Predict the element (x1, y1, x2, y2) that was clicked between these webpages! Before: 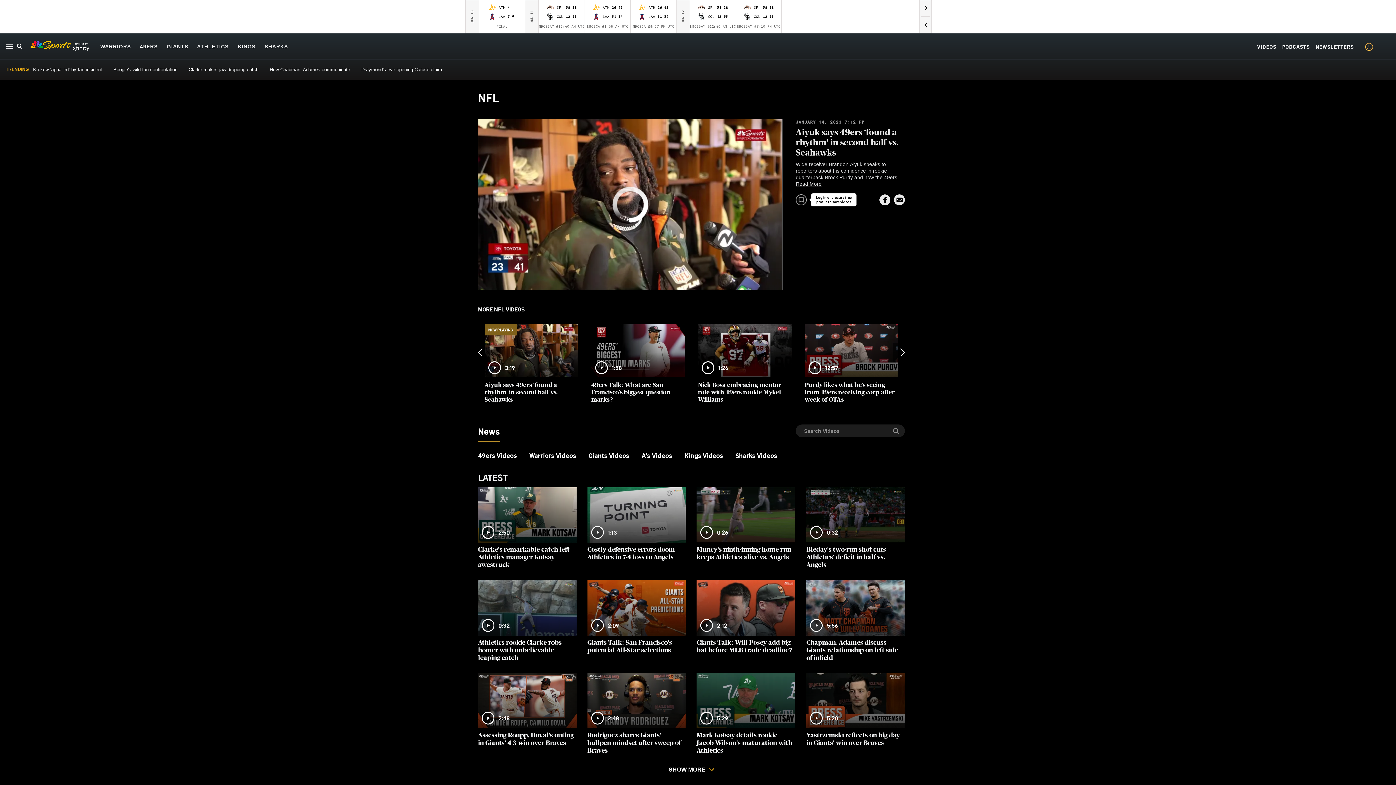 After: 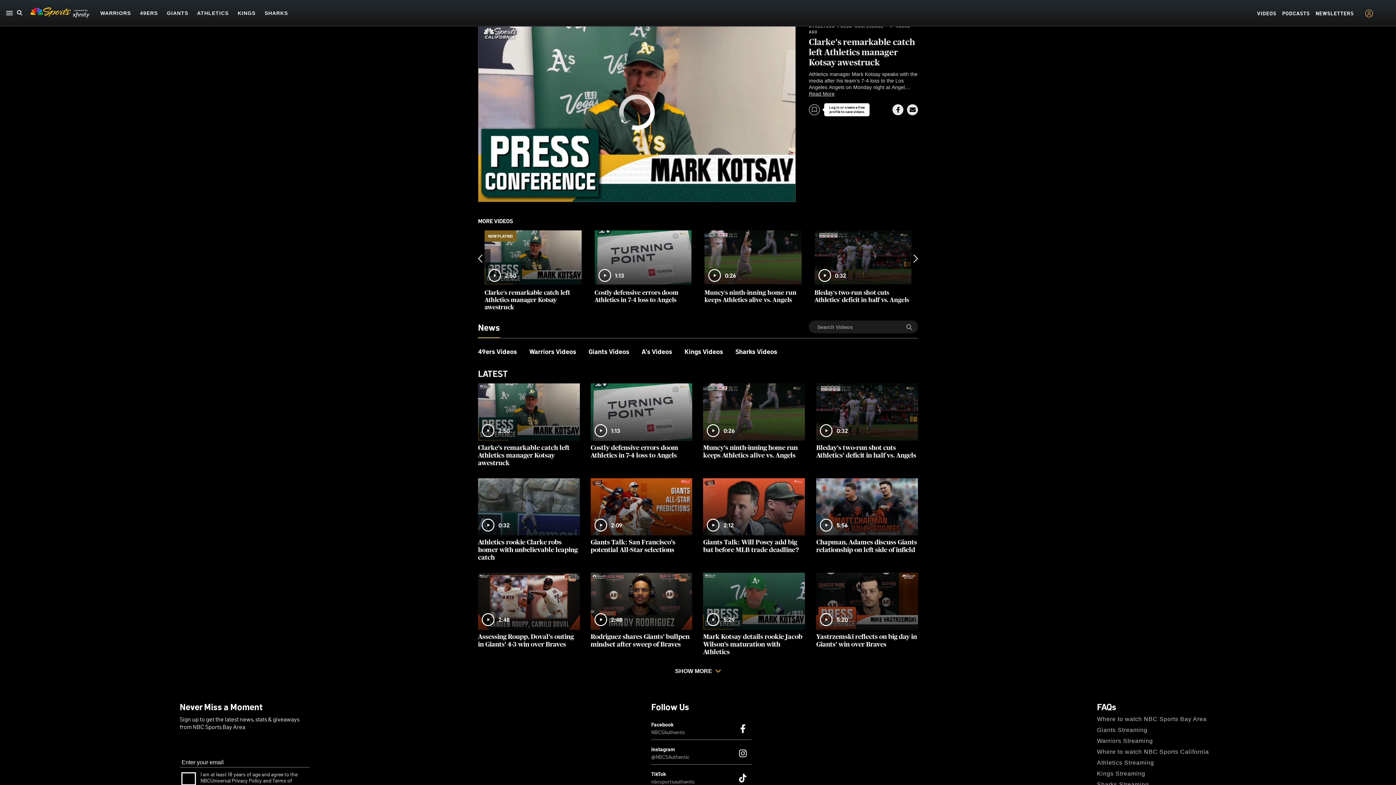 Action: bbox: (1257, 43, 1276, 49) label: VIDEOS